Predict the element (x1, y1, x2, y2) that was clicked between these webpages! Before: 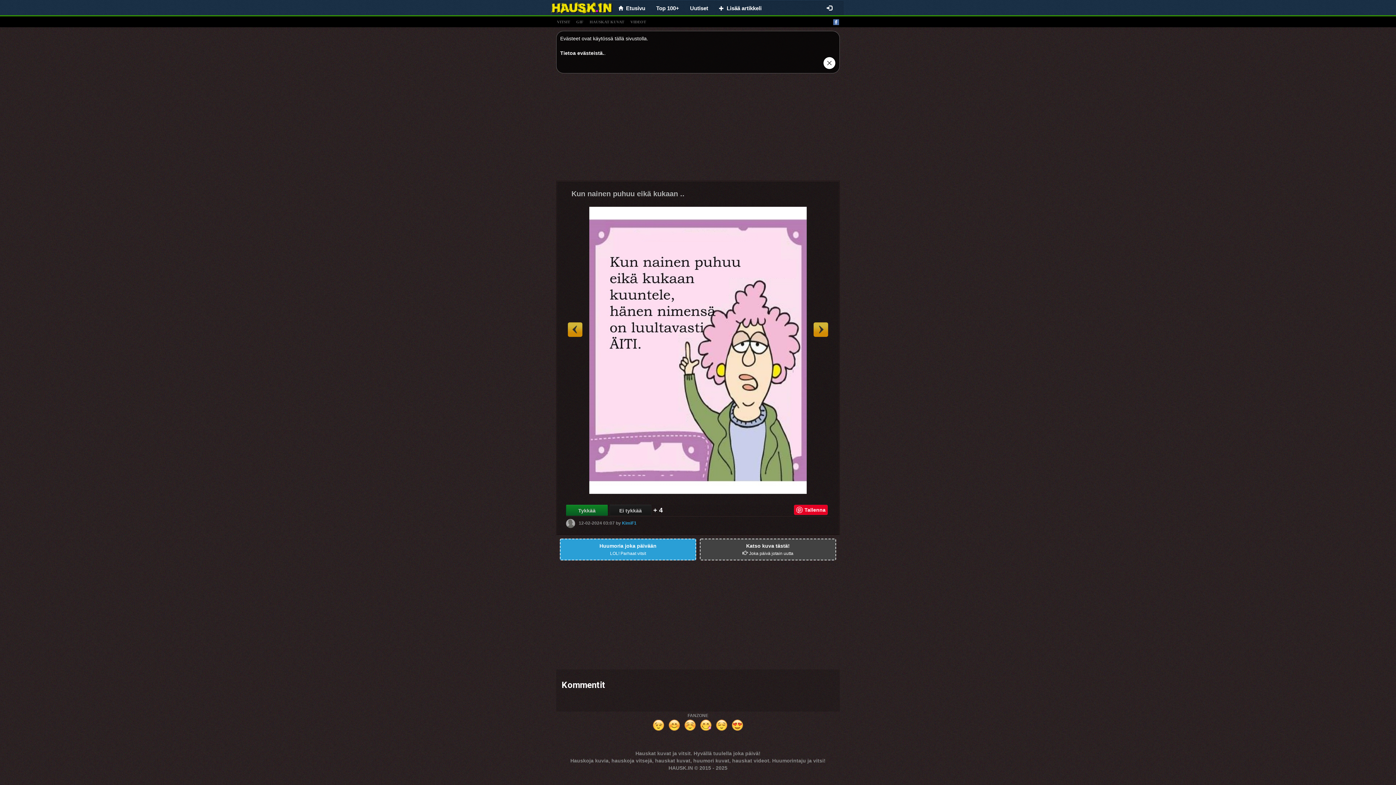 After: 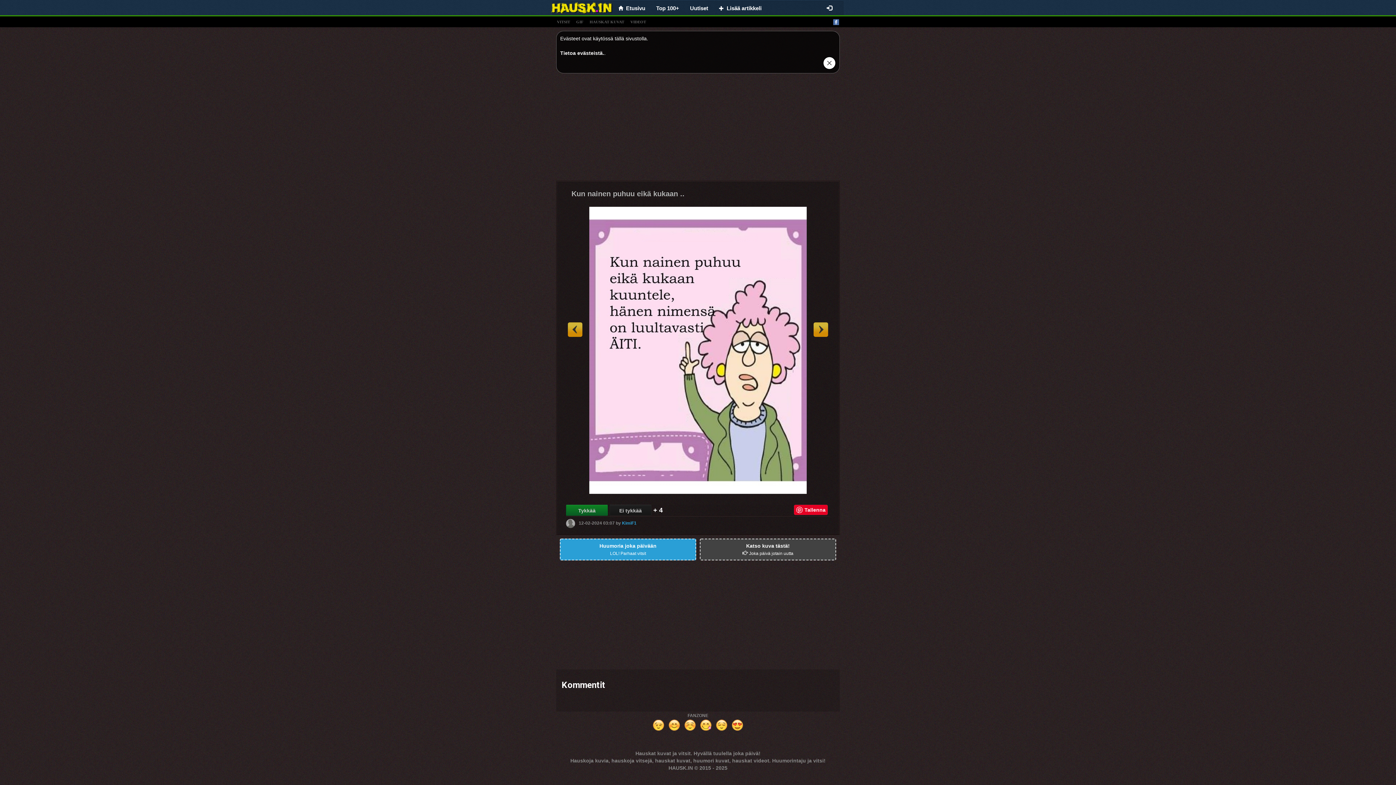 Action: bbox: (589, 206, 807, 505)